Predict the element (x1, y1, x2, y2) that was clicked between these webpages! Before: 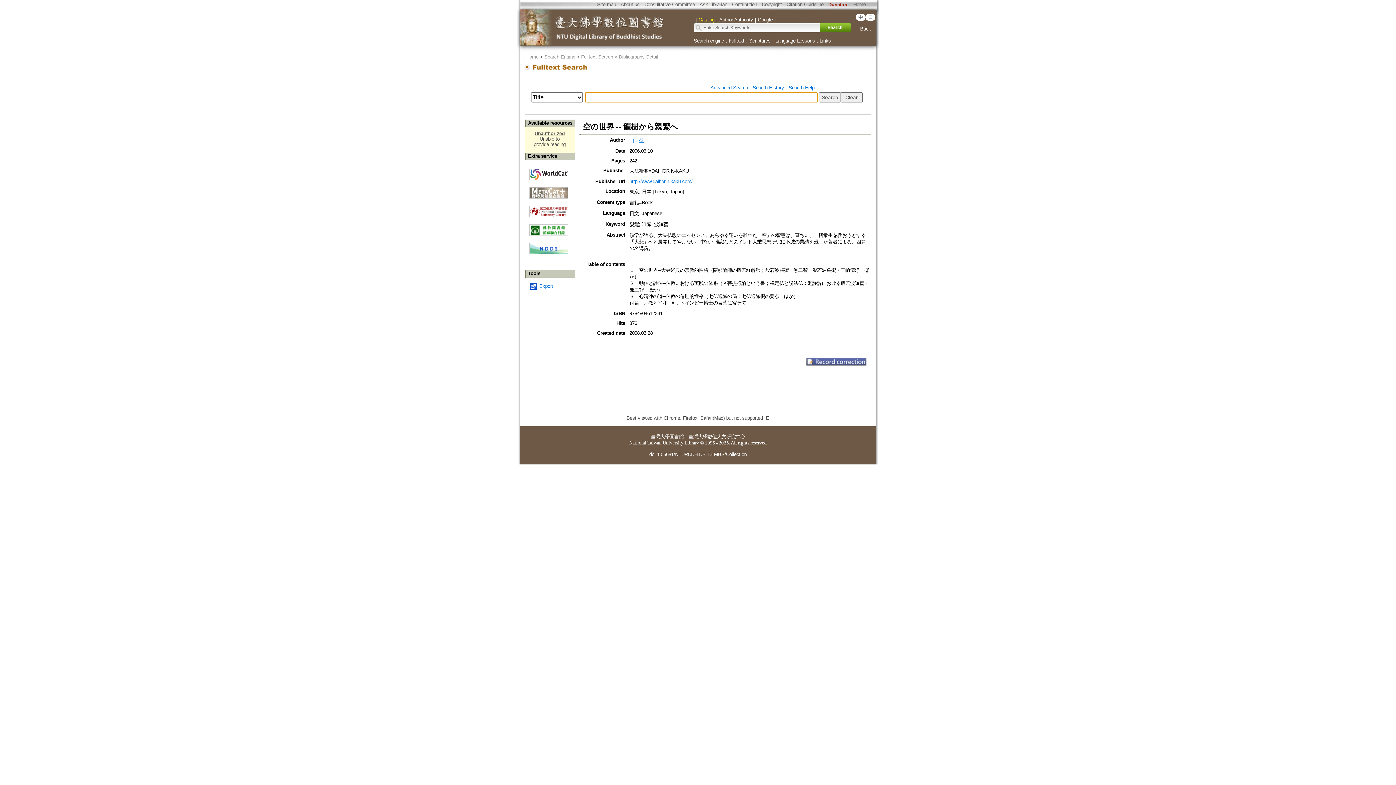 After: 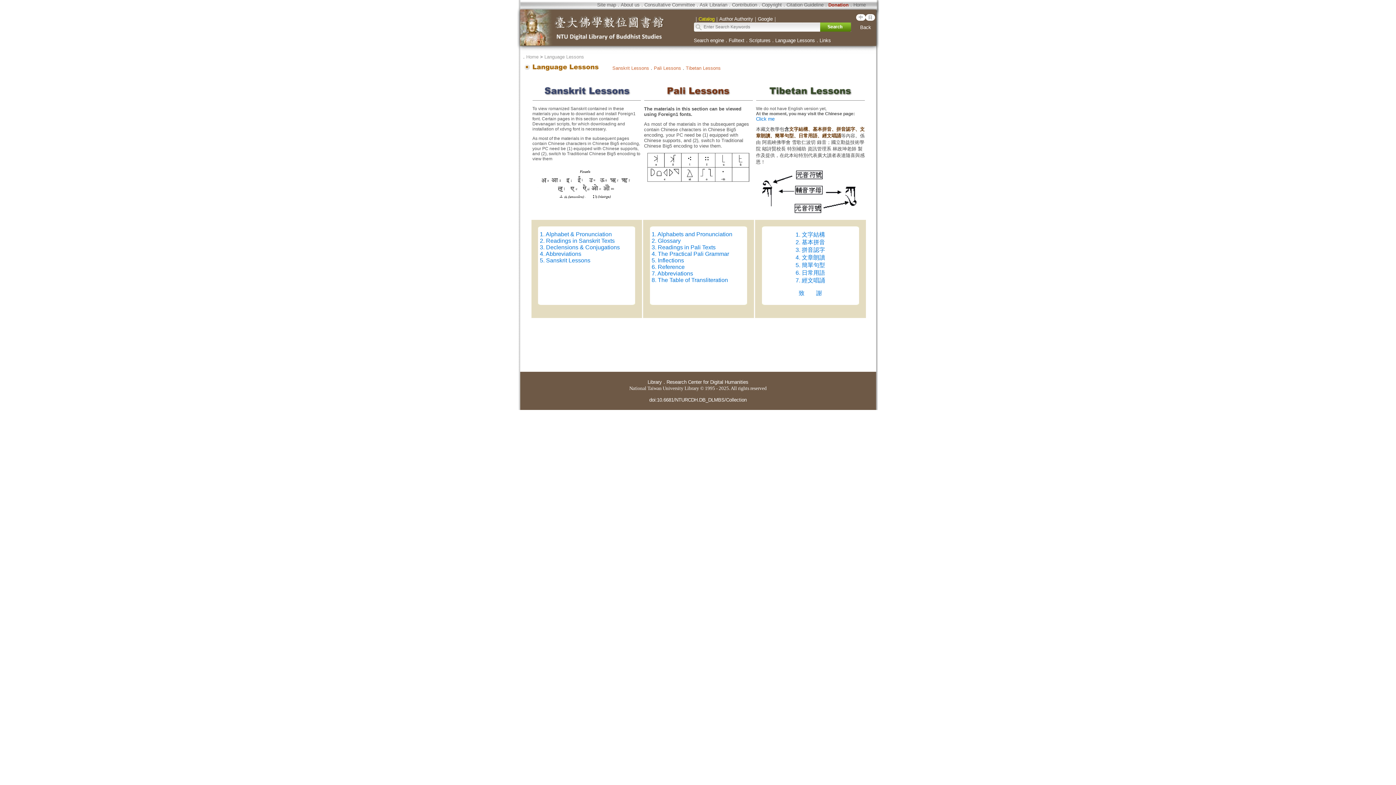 Action: label: Language Lessons bbox: (775, 38, 815, 43)